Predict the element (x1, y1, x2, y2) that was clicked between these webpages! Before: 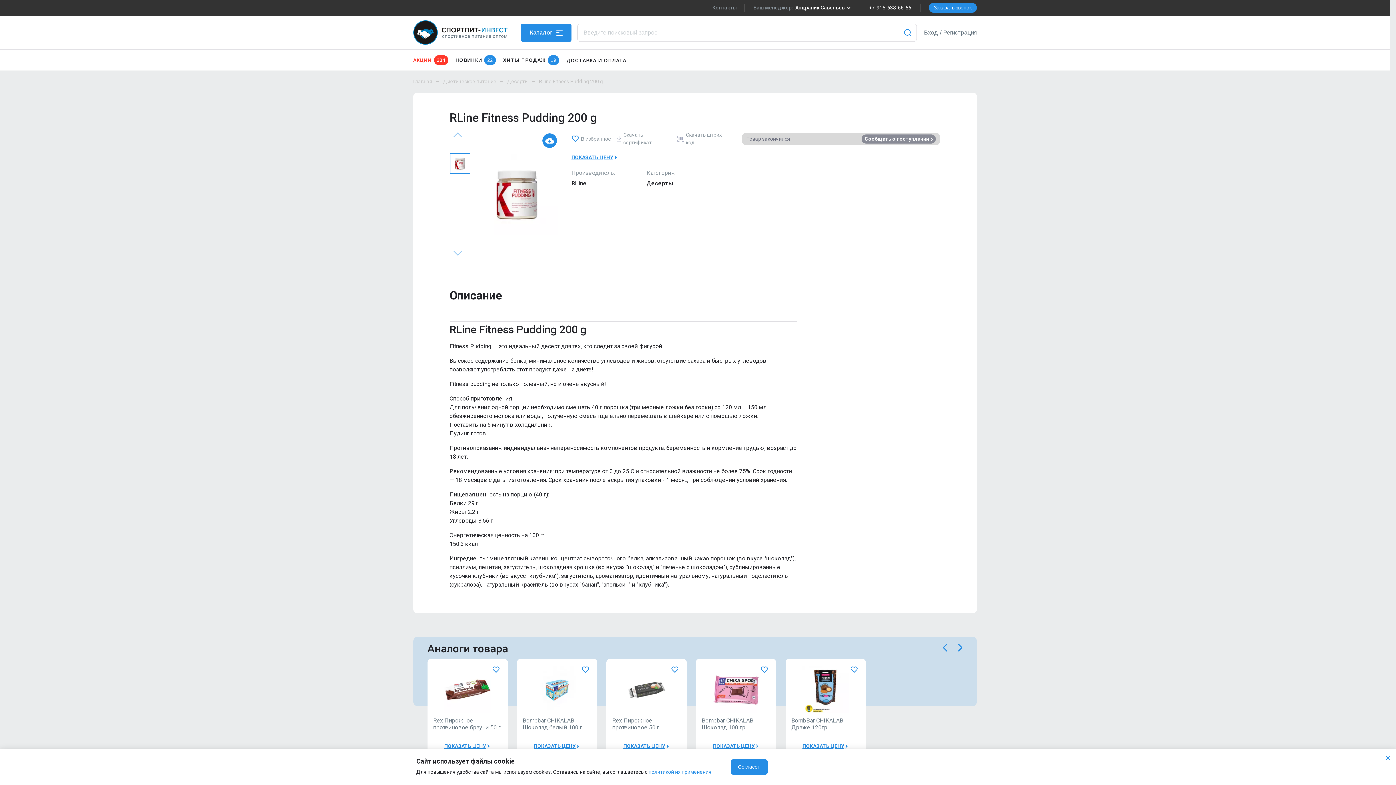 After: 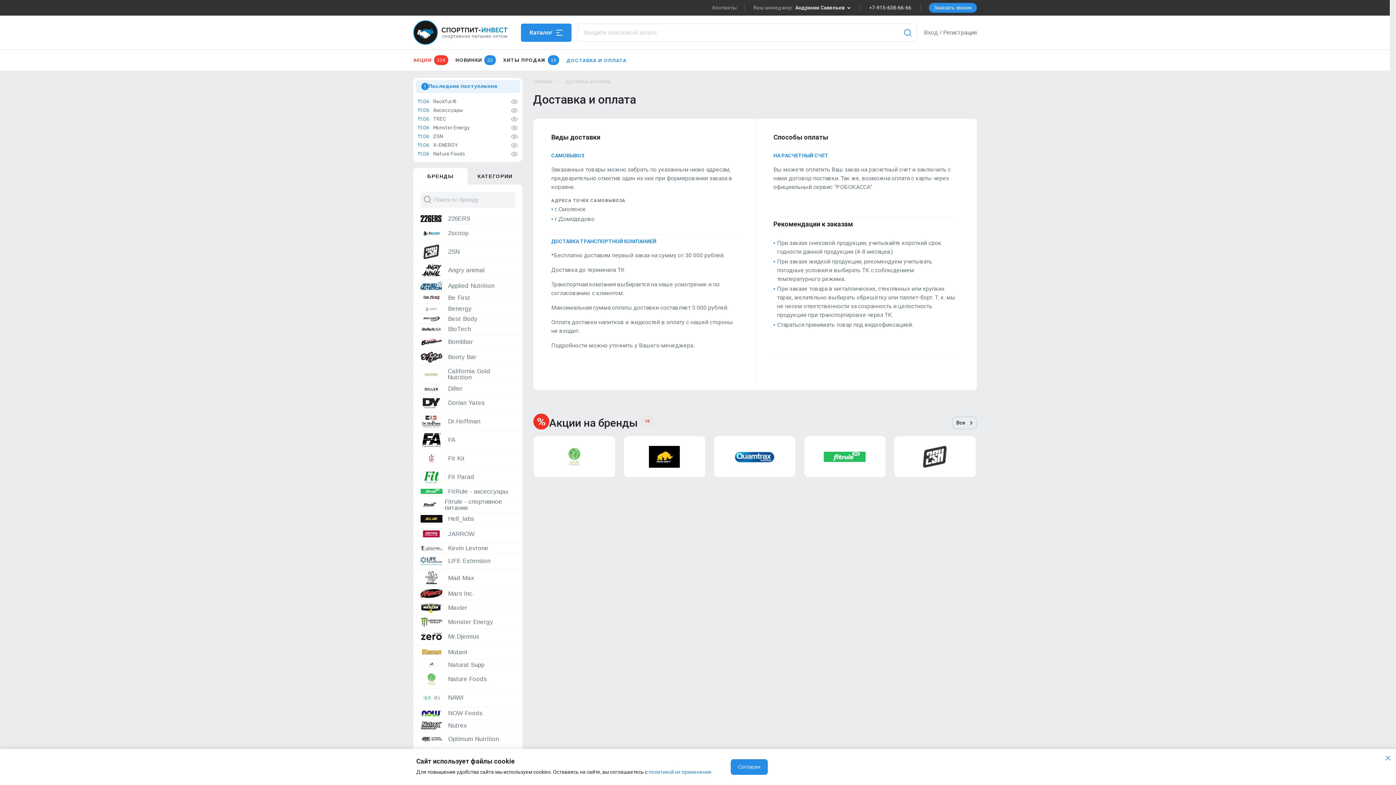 Action: label: ДОСТАВКА И ОПЛАТА bbox: (566, 56, 626, 63)